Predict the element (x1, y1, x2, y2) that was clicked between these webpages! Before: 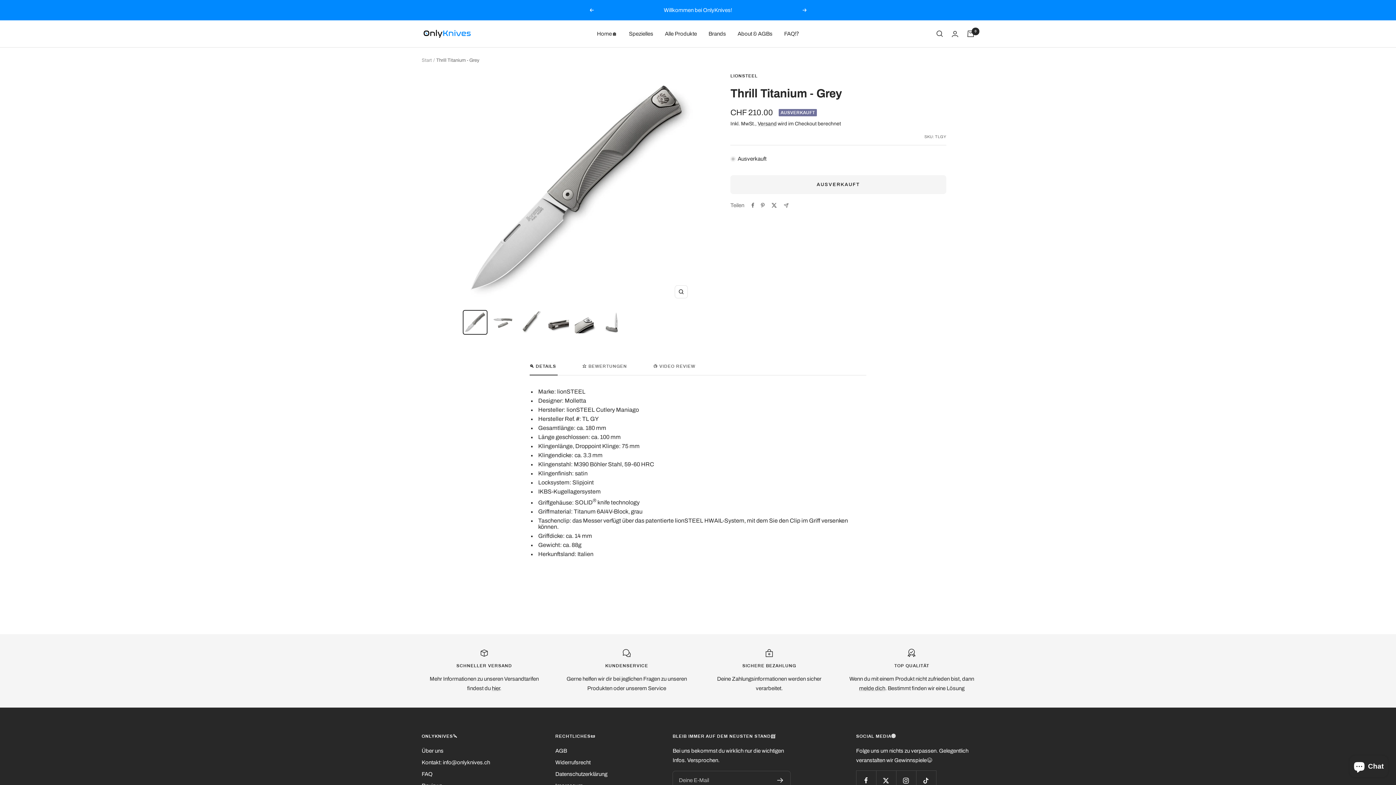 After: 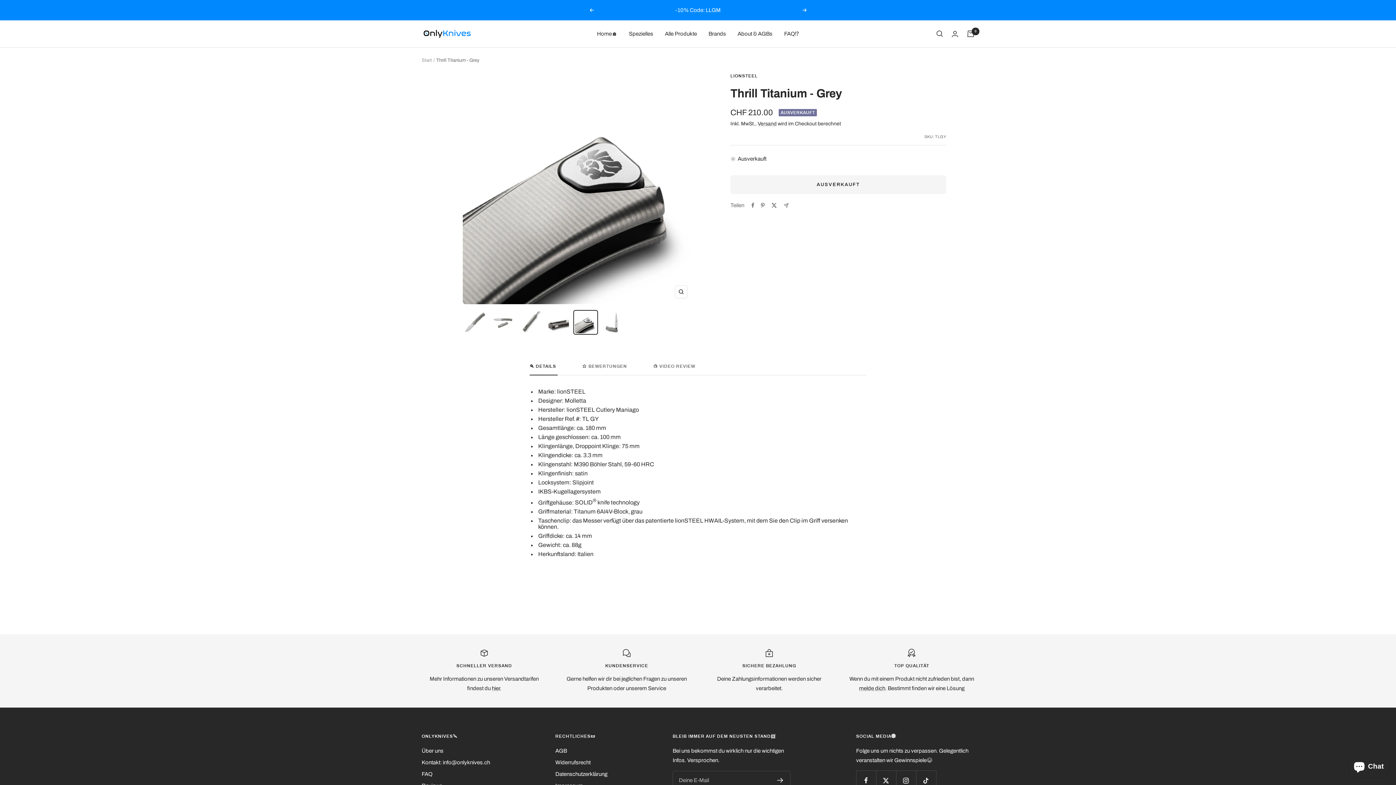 Action: bbox: (573, 310, 598, 334)